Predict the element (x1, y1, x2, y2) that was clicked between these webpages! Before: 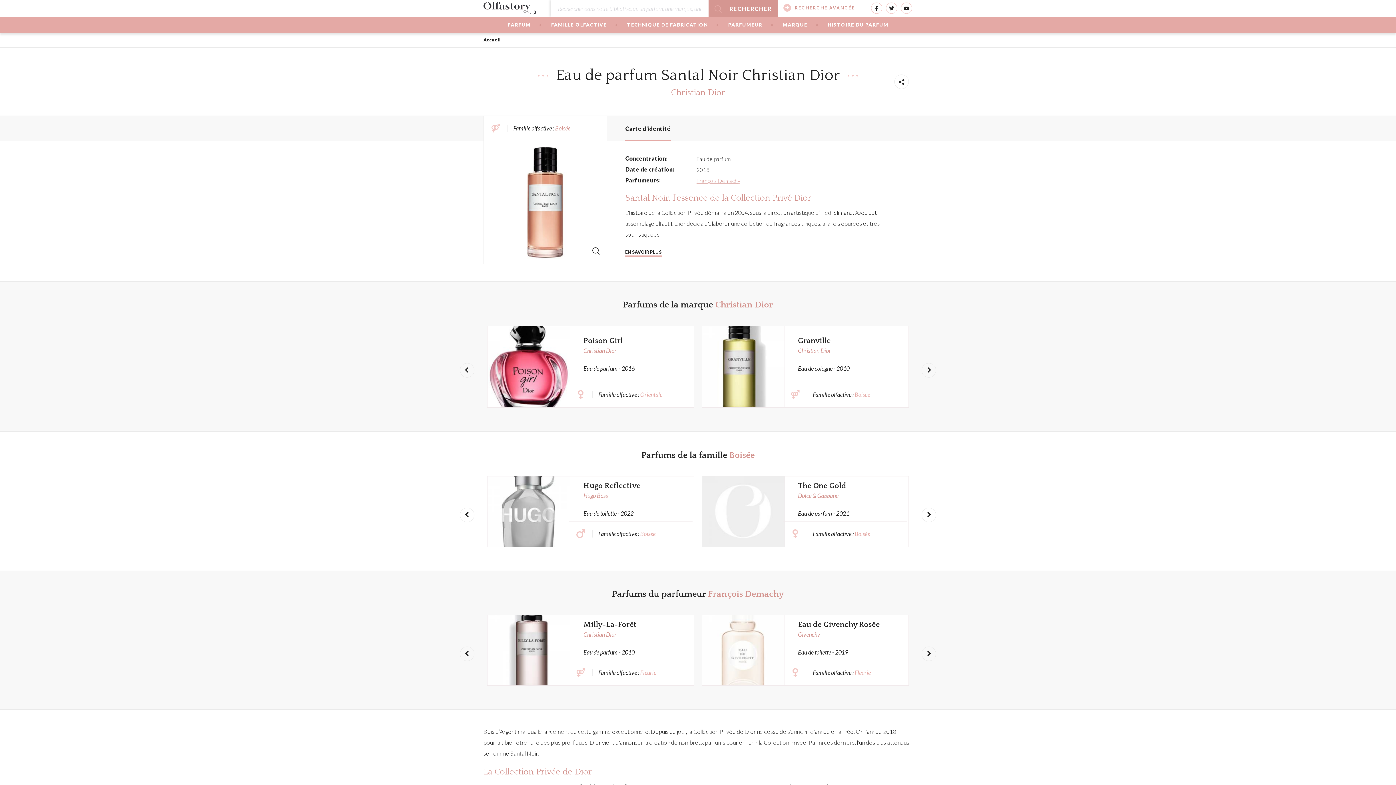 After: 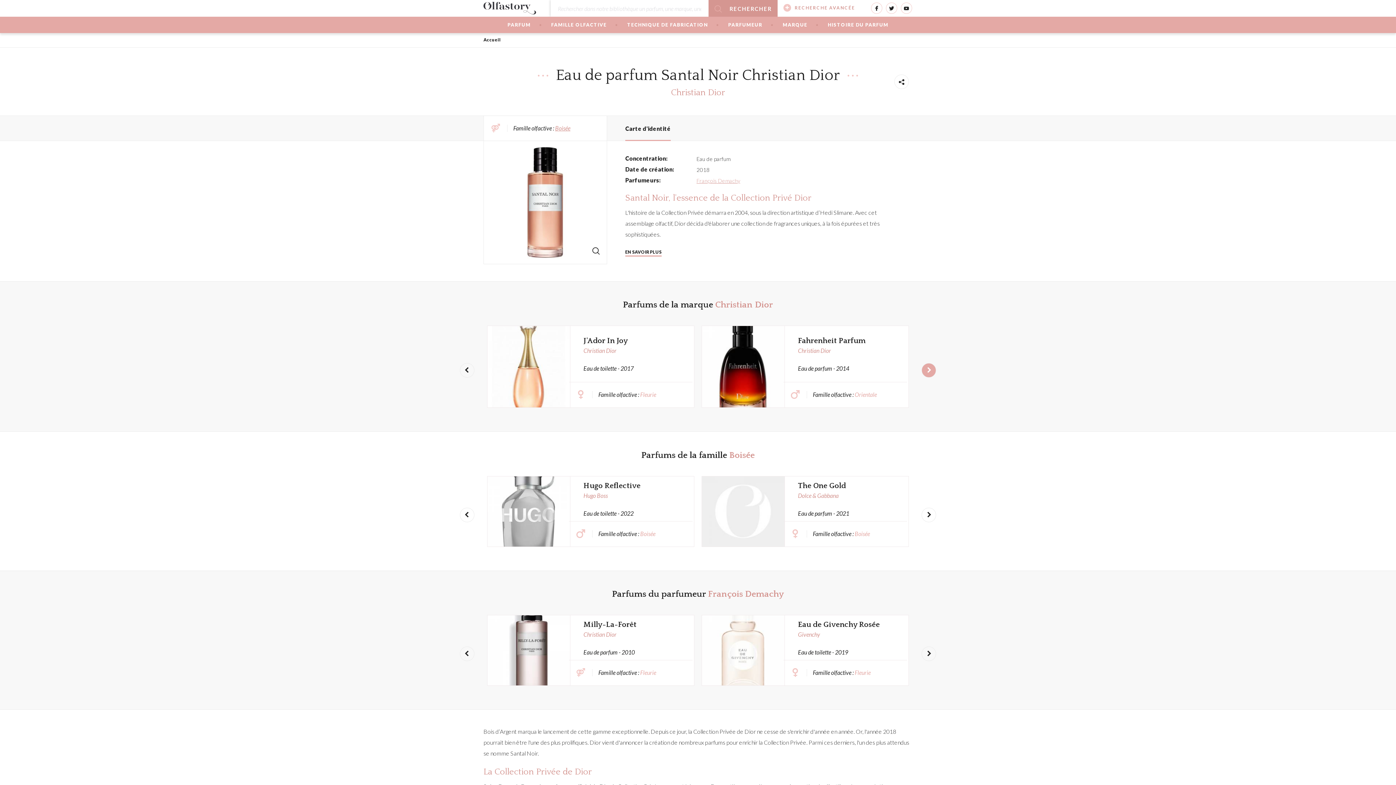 Action: bbox: (921, 363, 936, 377)